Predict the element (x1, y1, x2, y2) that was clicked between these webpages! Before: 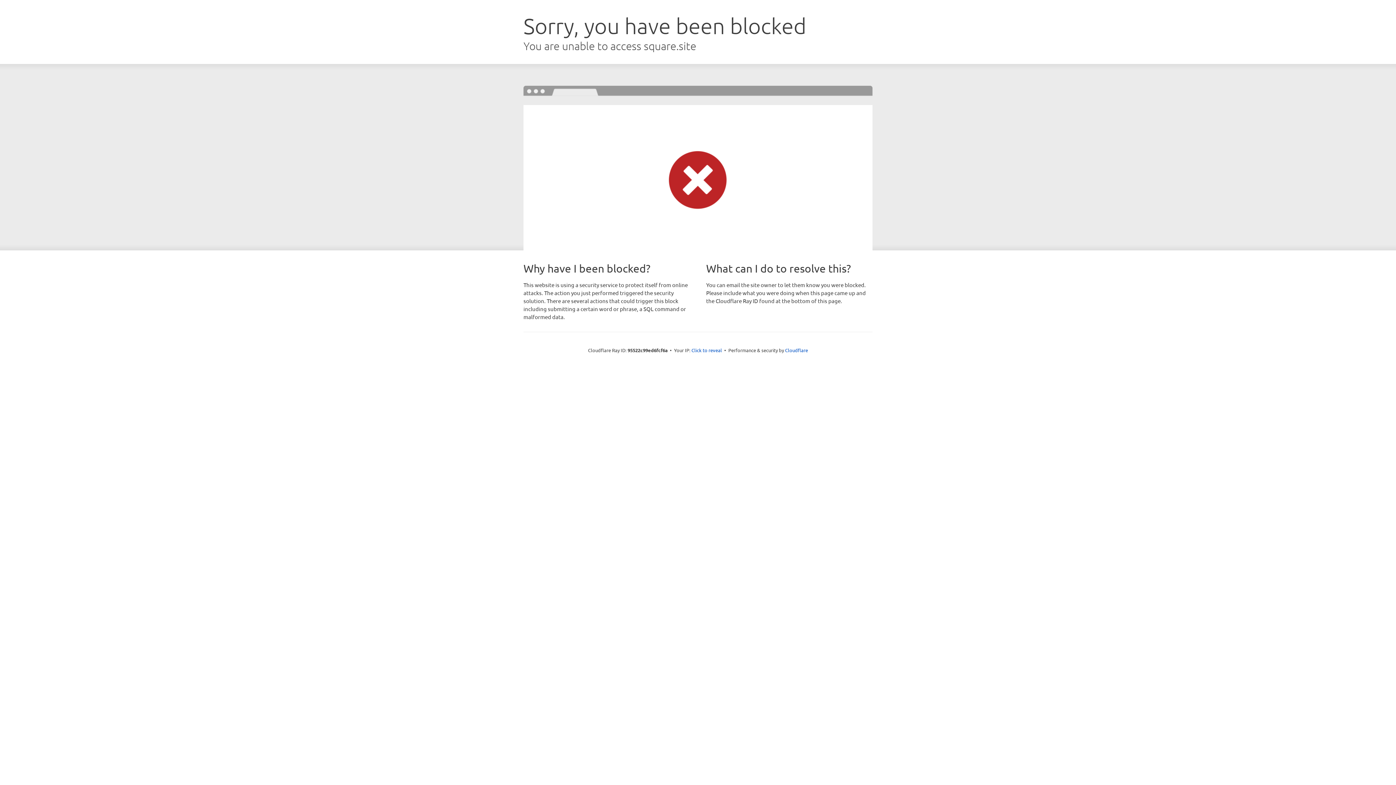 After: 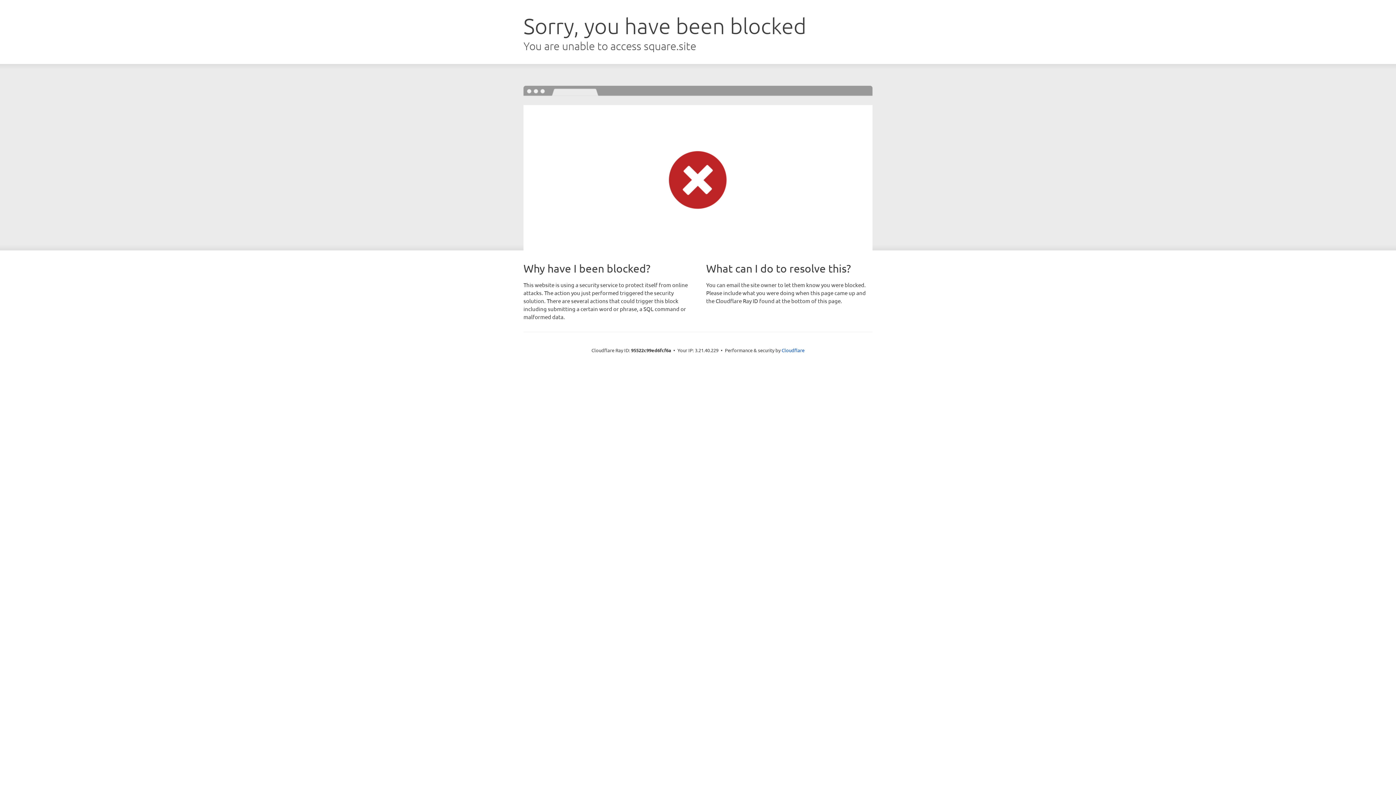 Action: label: Click to reveal bbox: (691, 346, 722, 353)